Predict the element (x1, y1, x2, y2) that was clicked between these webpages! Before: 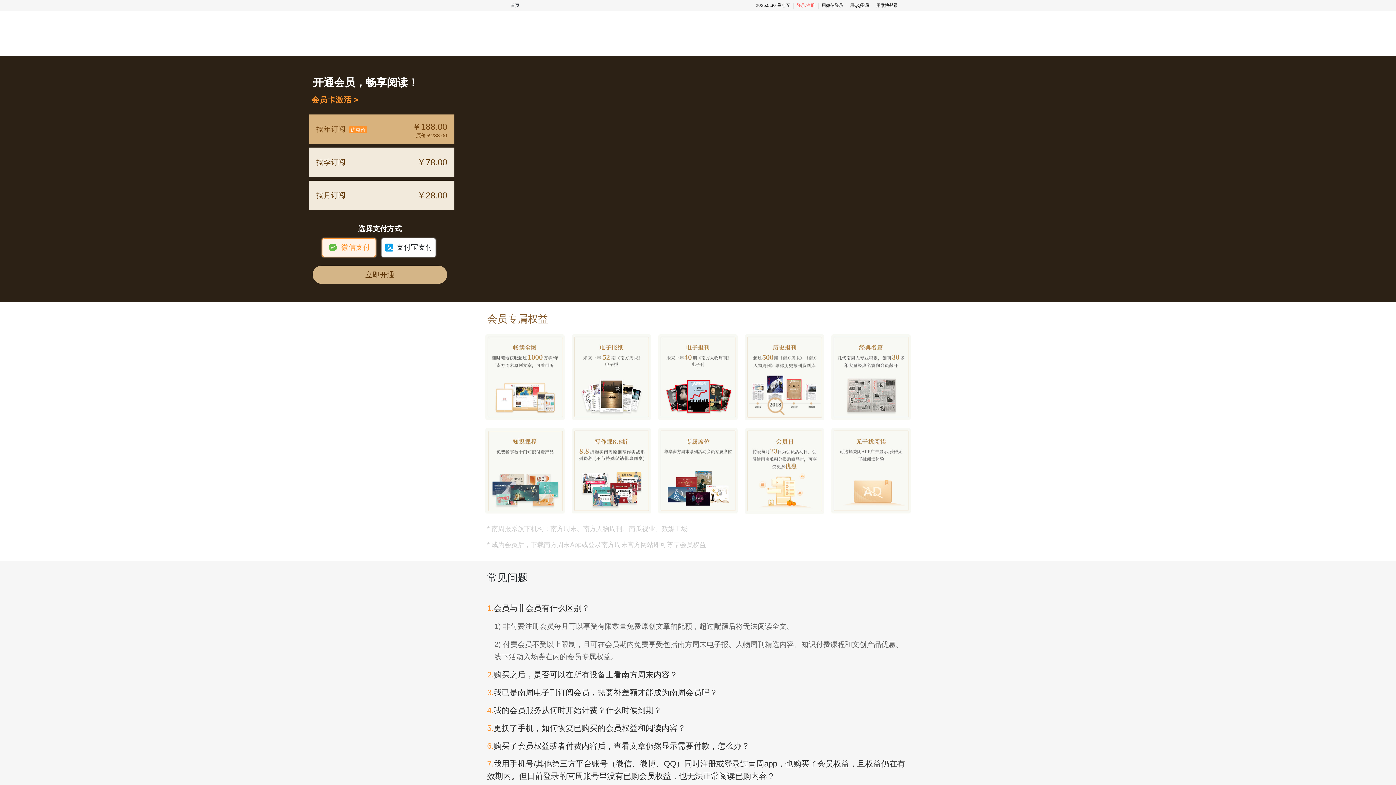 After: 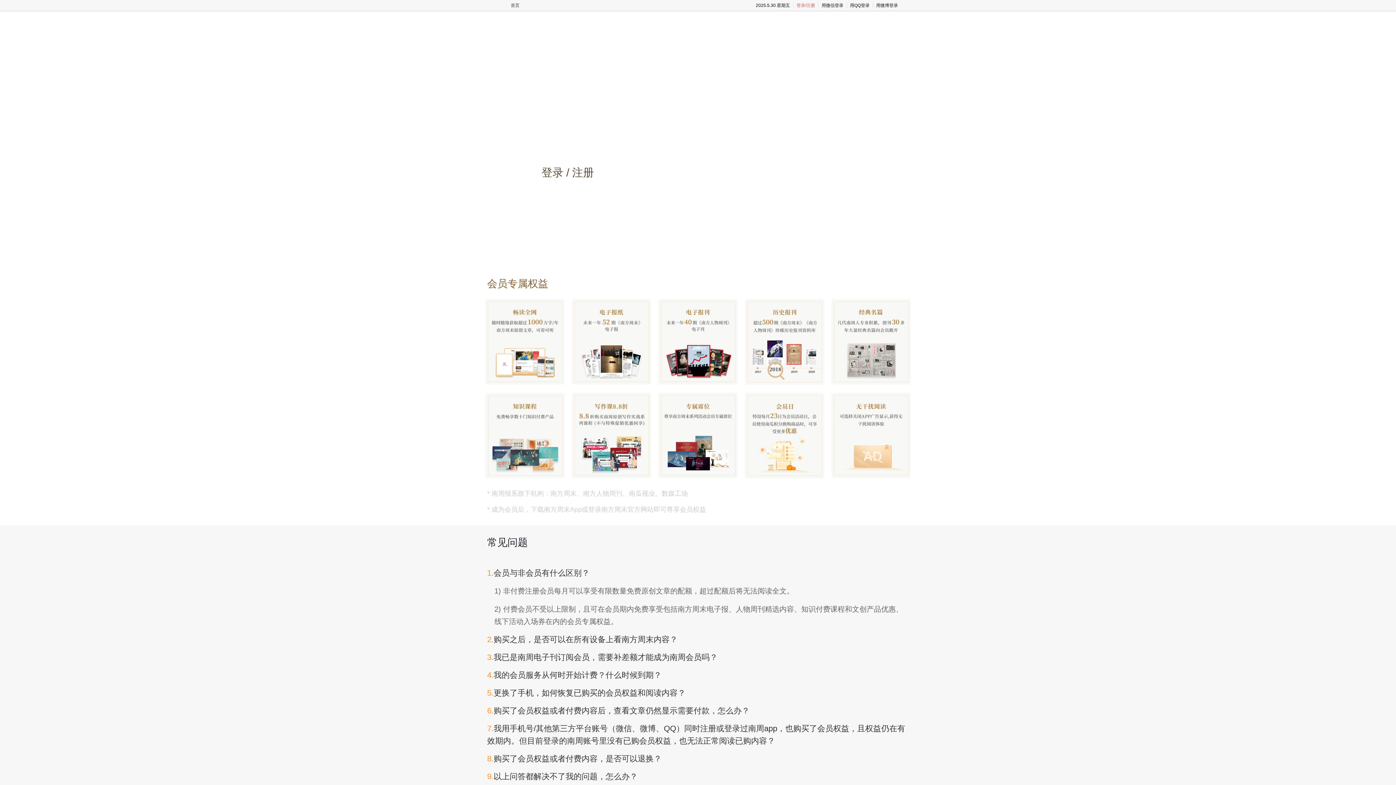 Action: bbox: (307, 95, 358, 104) label:   会员卡激活 >